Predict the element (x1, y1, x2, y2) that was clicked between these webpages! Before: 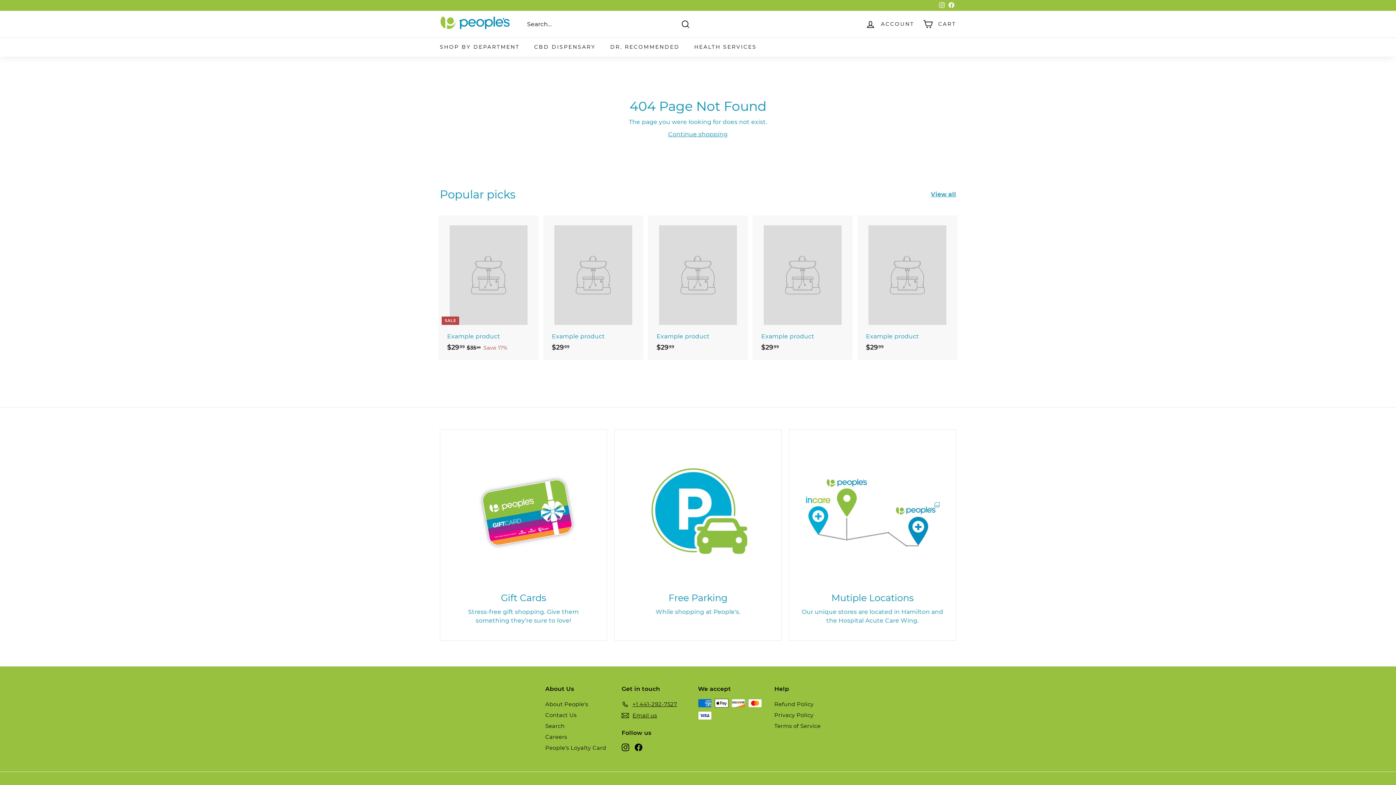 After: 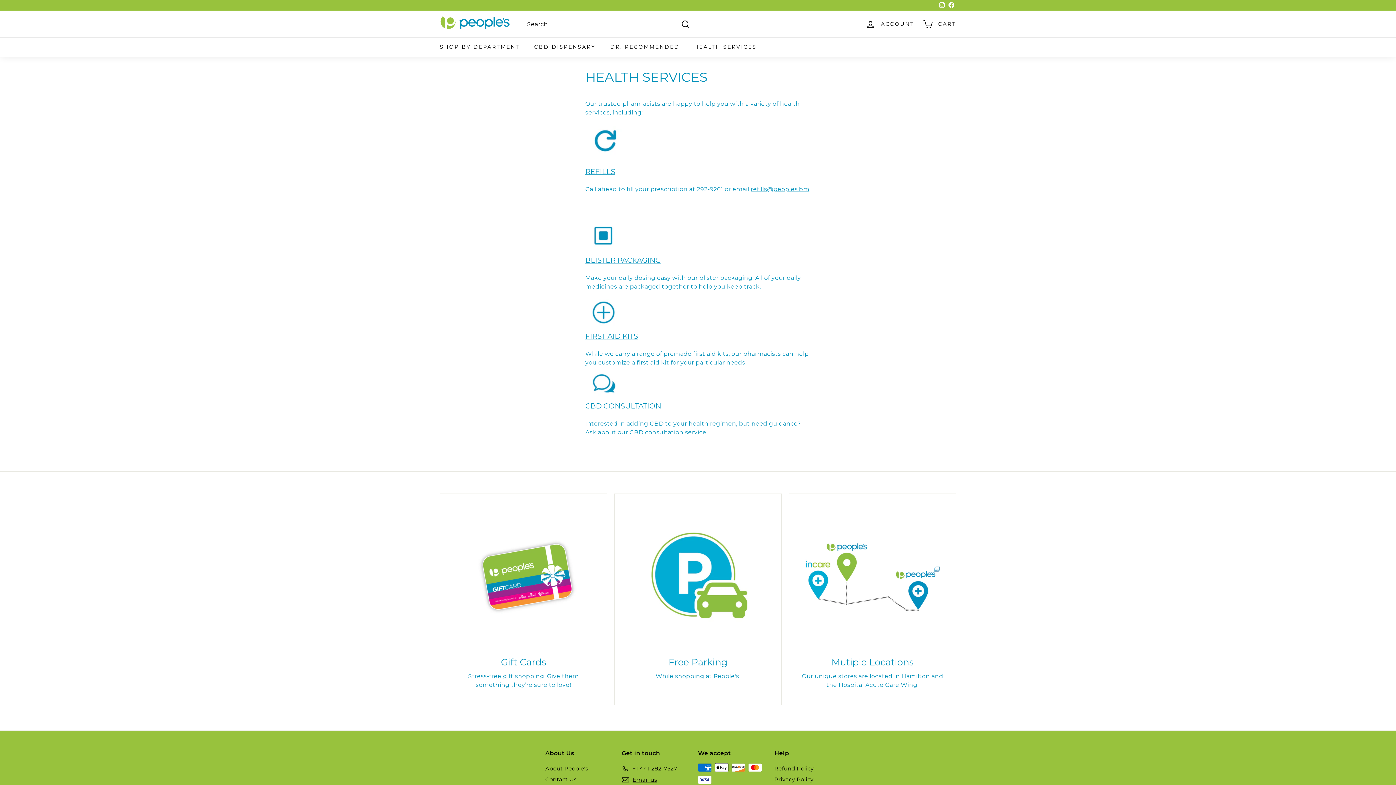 Action: bbox: (687, 37, 764, 56) label: HEALTH SERVICES